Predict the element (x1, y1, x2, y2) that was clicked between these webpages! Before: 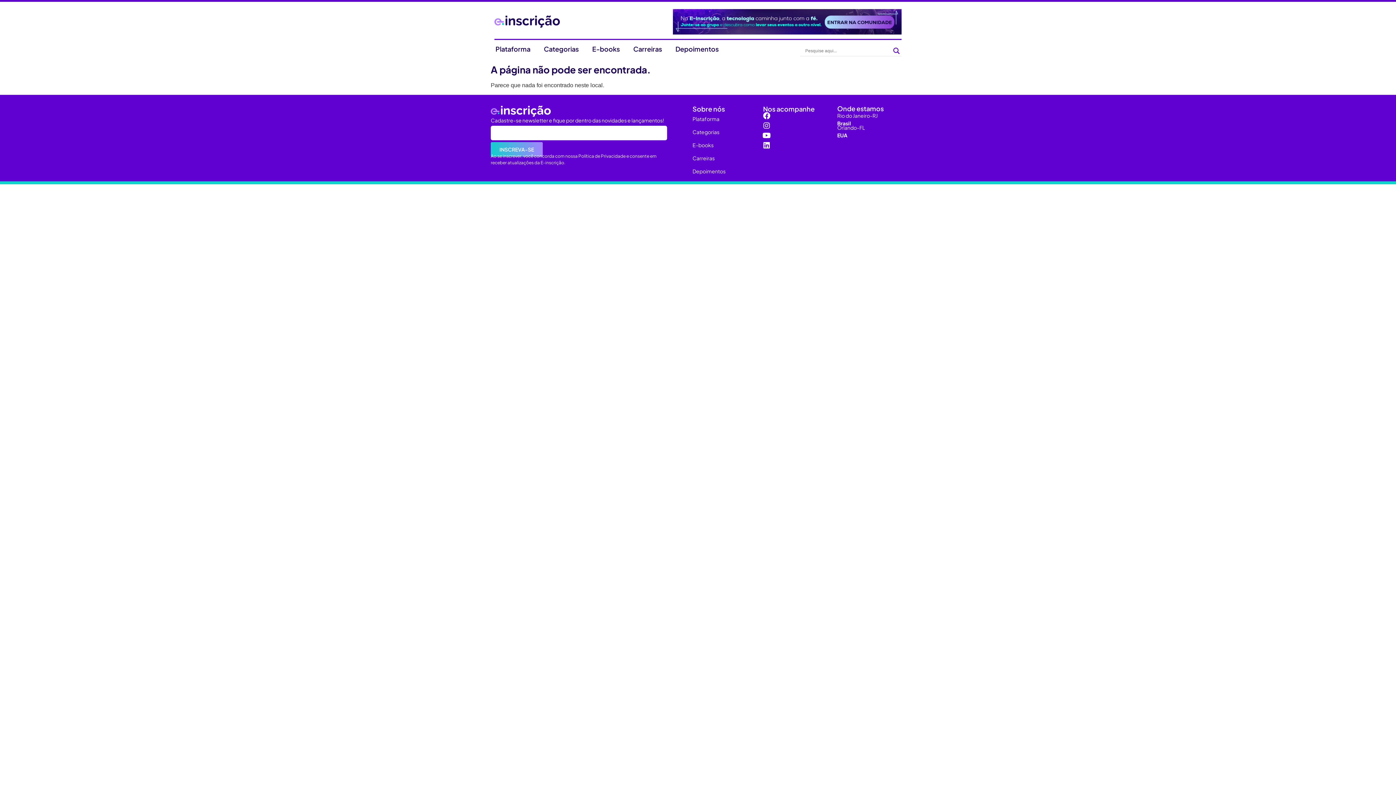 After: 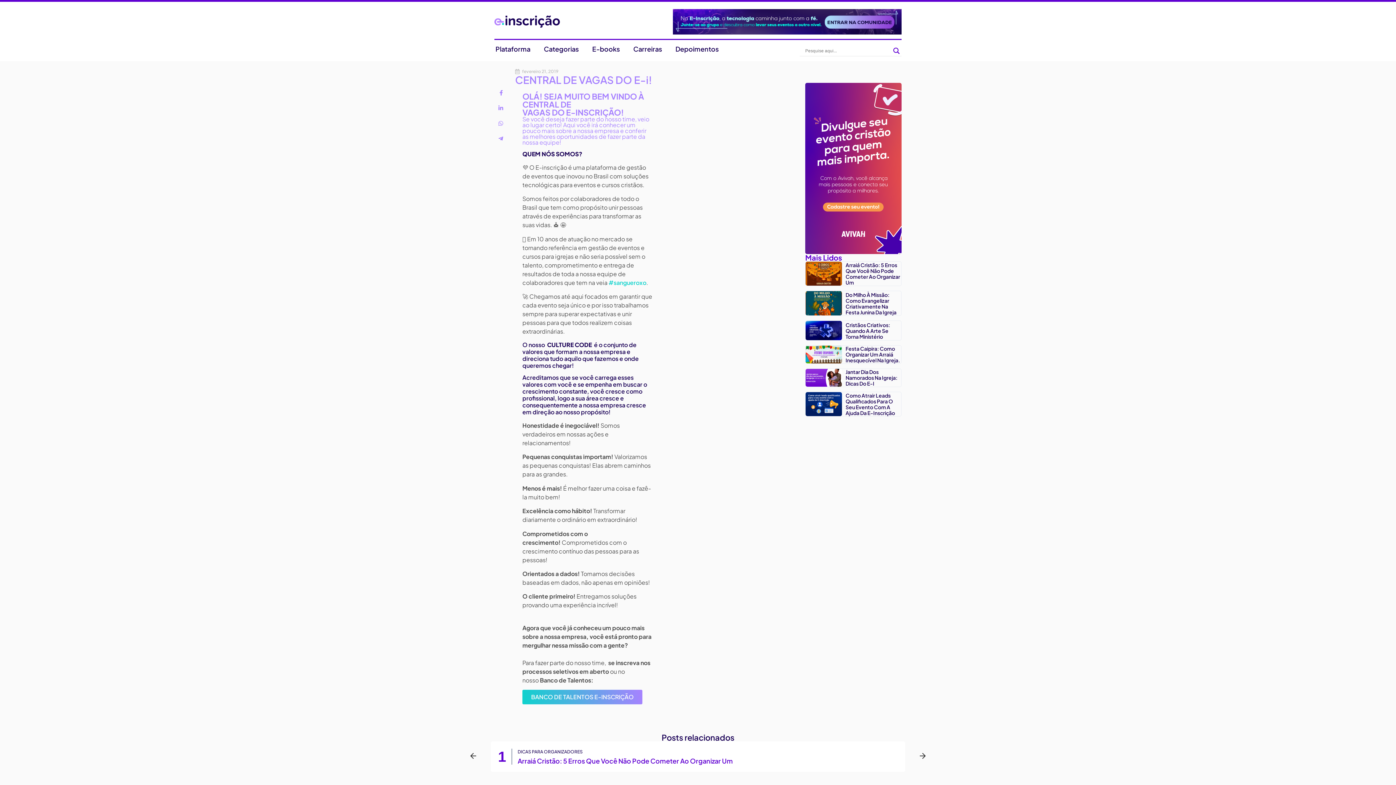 Action: bbox: (627, 40, 668, 57) label: Carreiras